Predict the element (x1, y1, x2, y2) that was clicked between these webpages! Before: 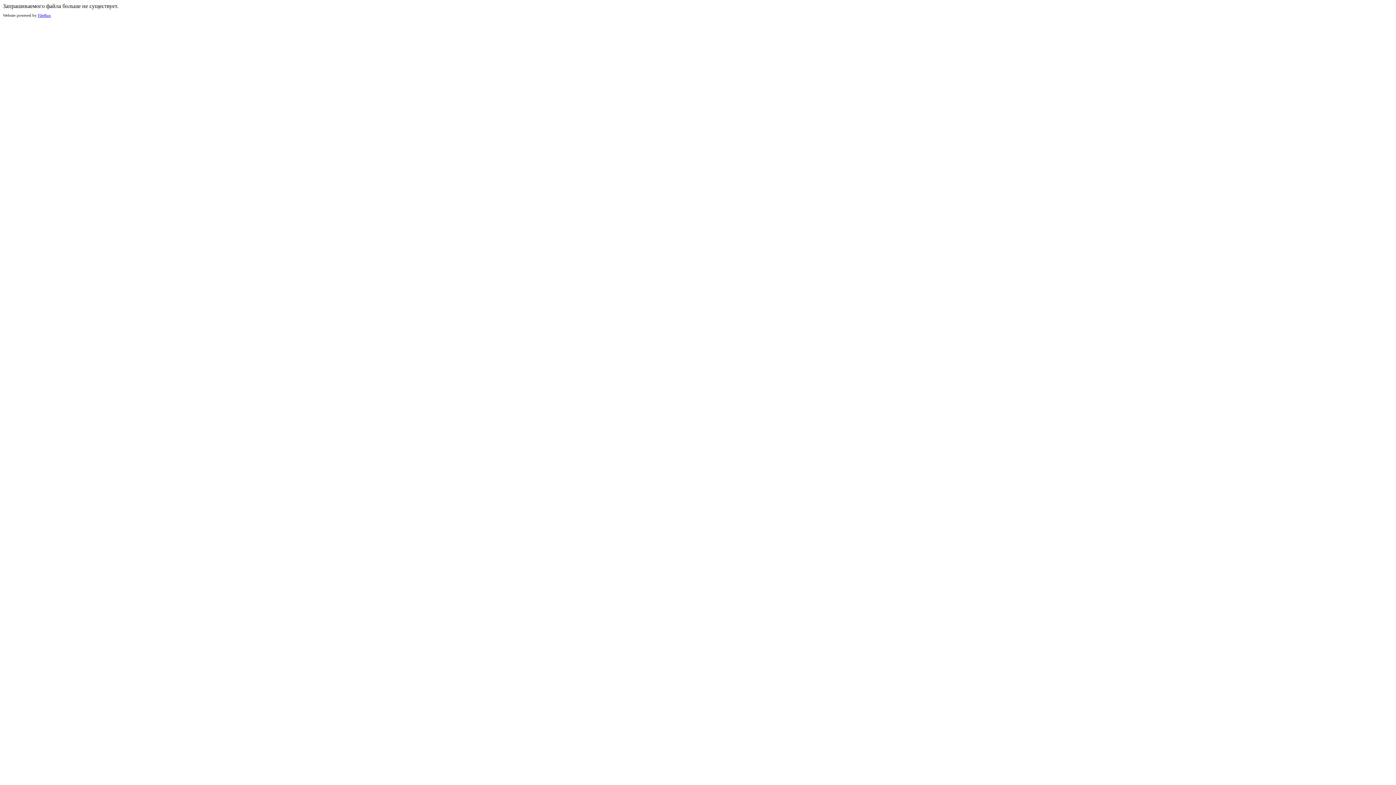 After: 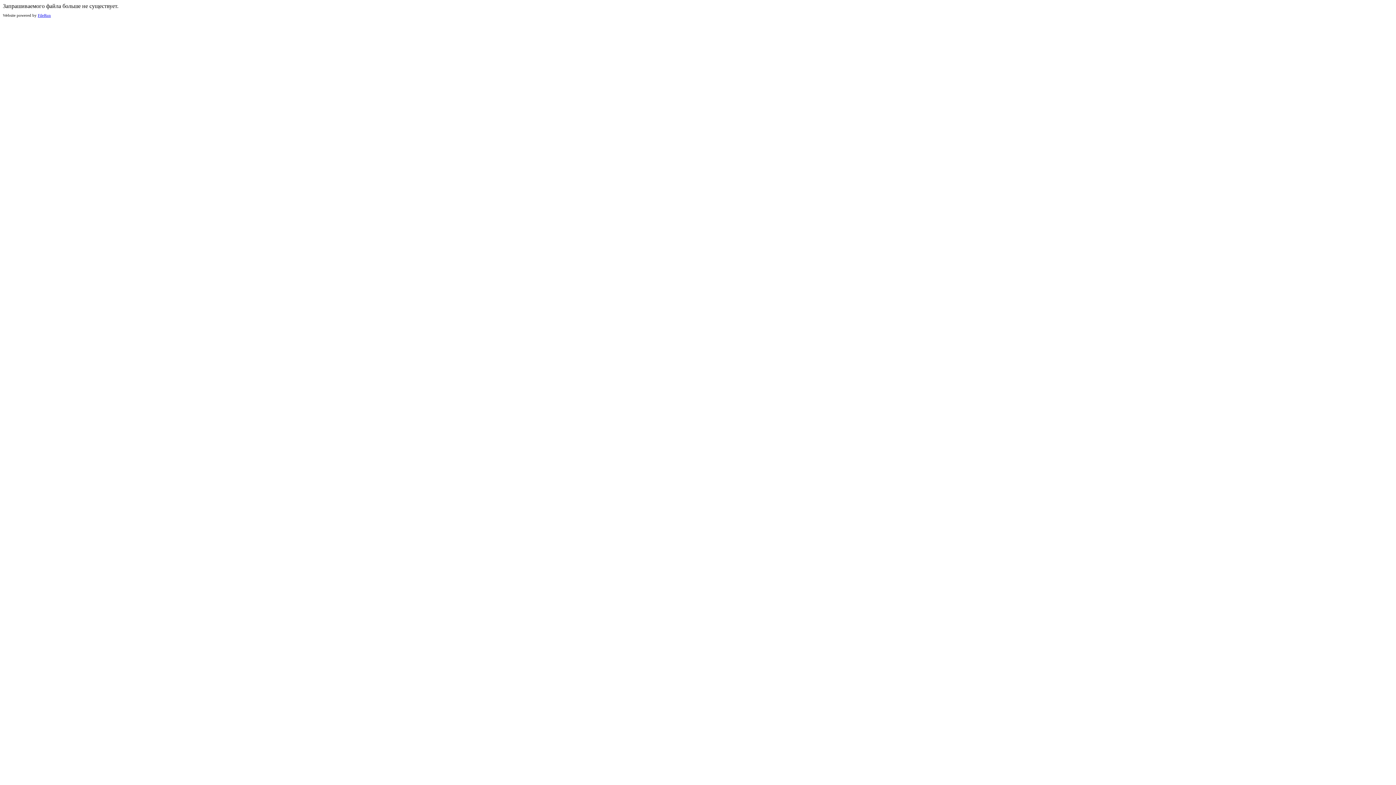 Action: bbox: (37, 13, 50, 17) label: FileRun